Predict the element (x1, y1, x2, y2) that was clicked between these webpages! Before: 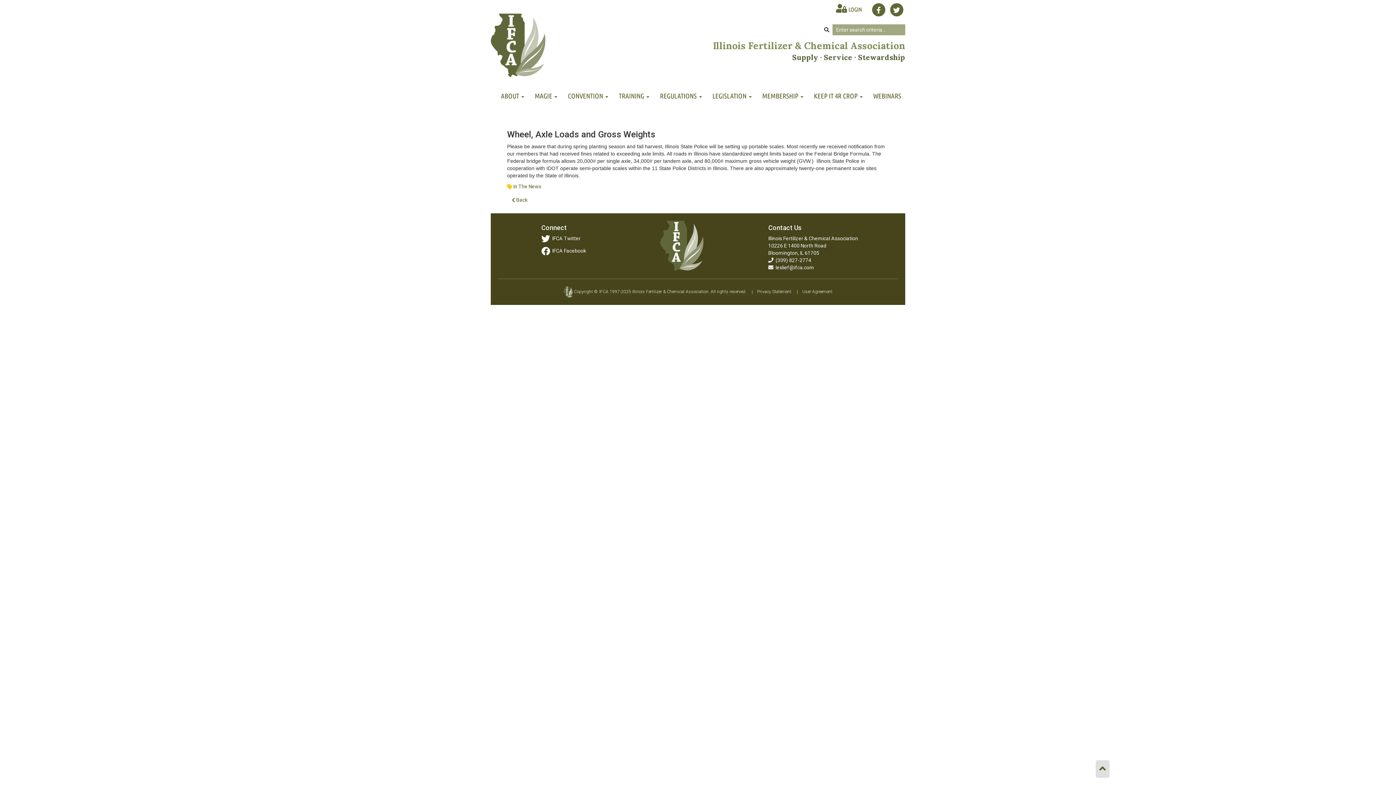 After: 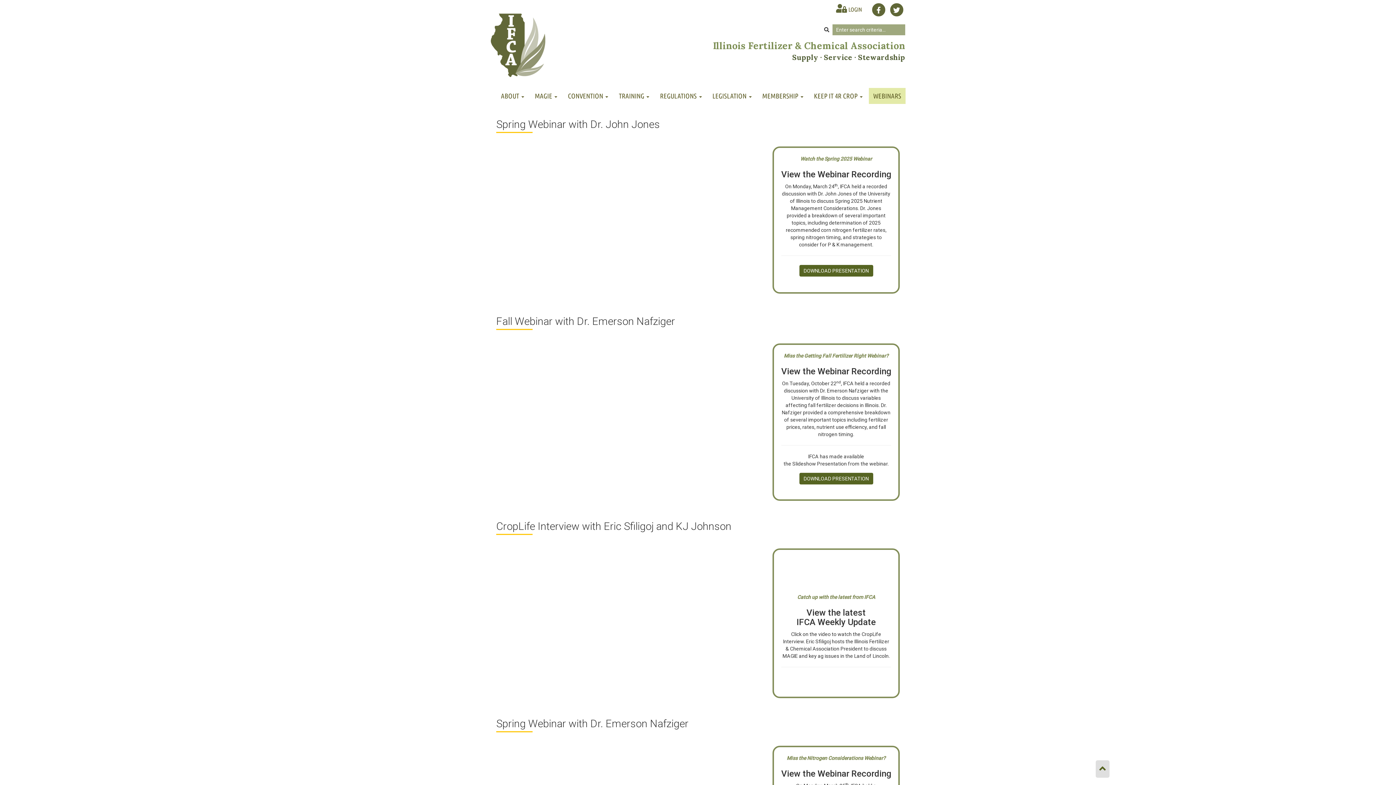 Action: label: WEBINARS bbox: (869, 88, 905, 104)